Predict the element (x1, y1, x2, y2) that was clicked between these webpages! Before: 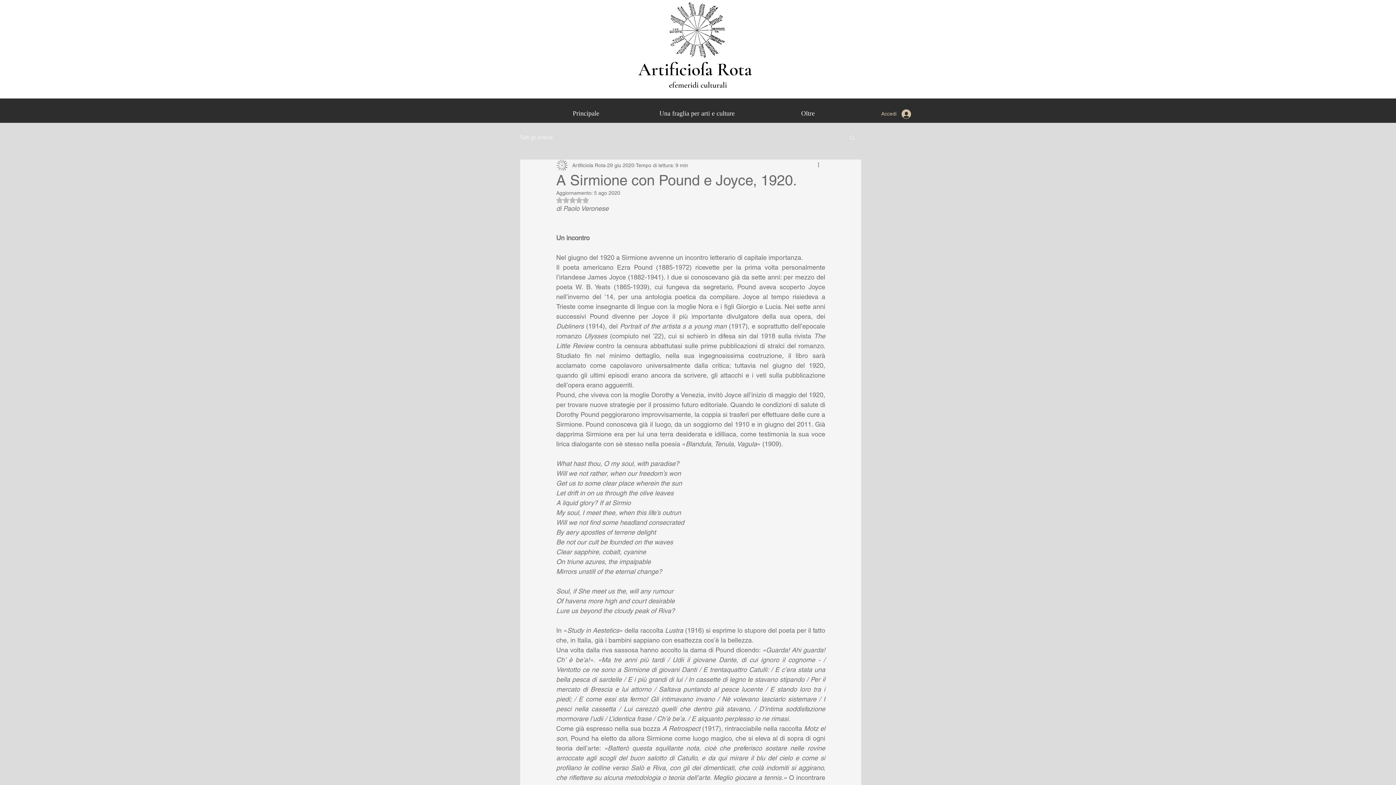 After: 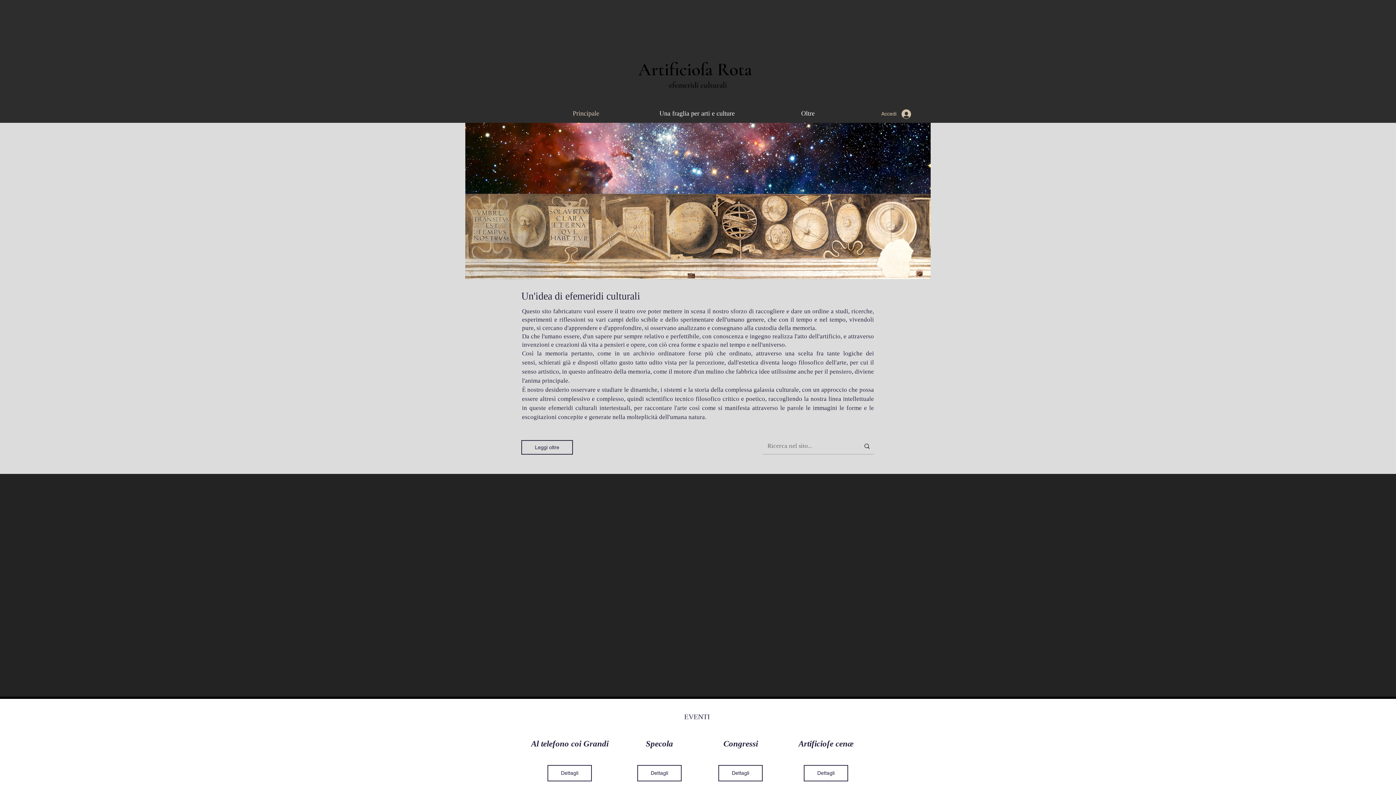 Action: label: Principale bbox: (530, 105, 641, 122)